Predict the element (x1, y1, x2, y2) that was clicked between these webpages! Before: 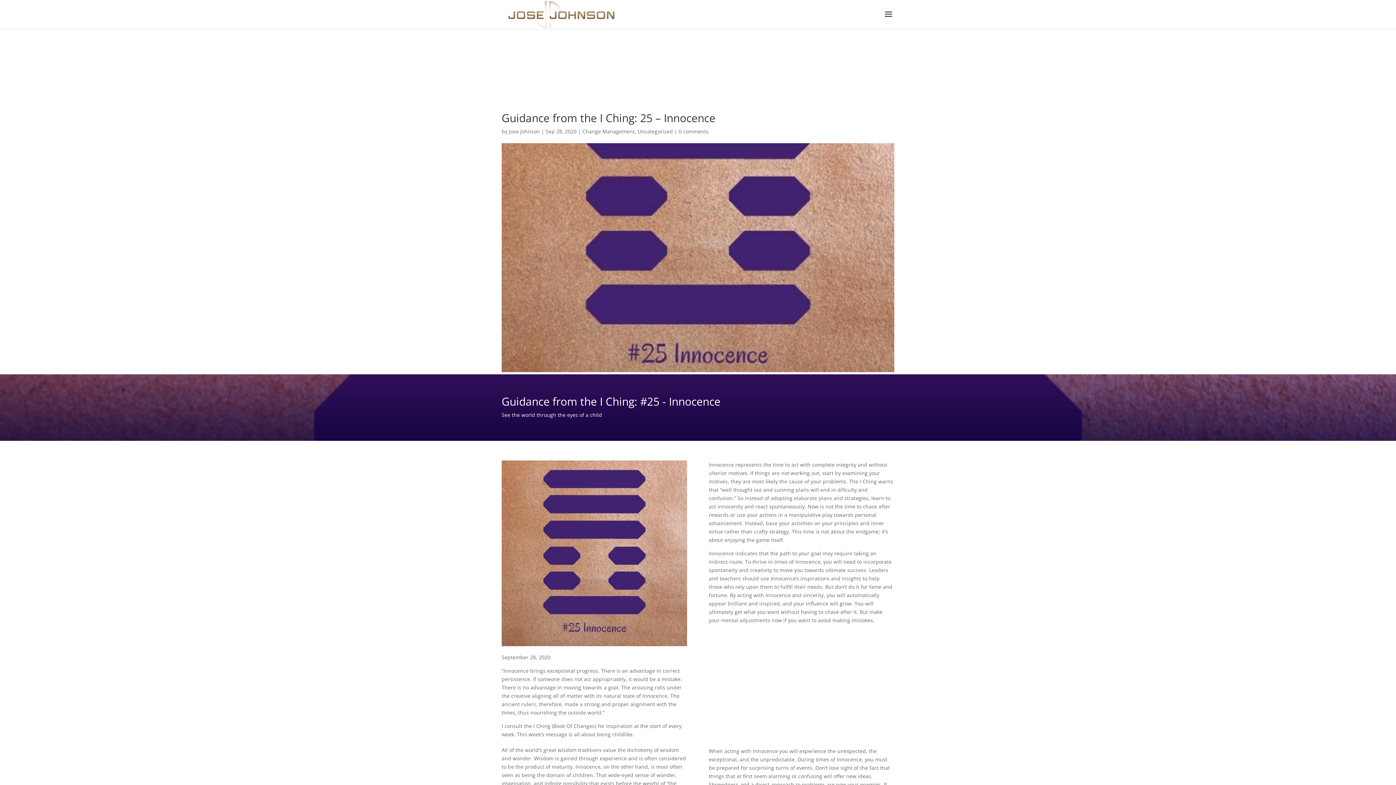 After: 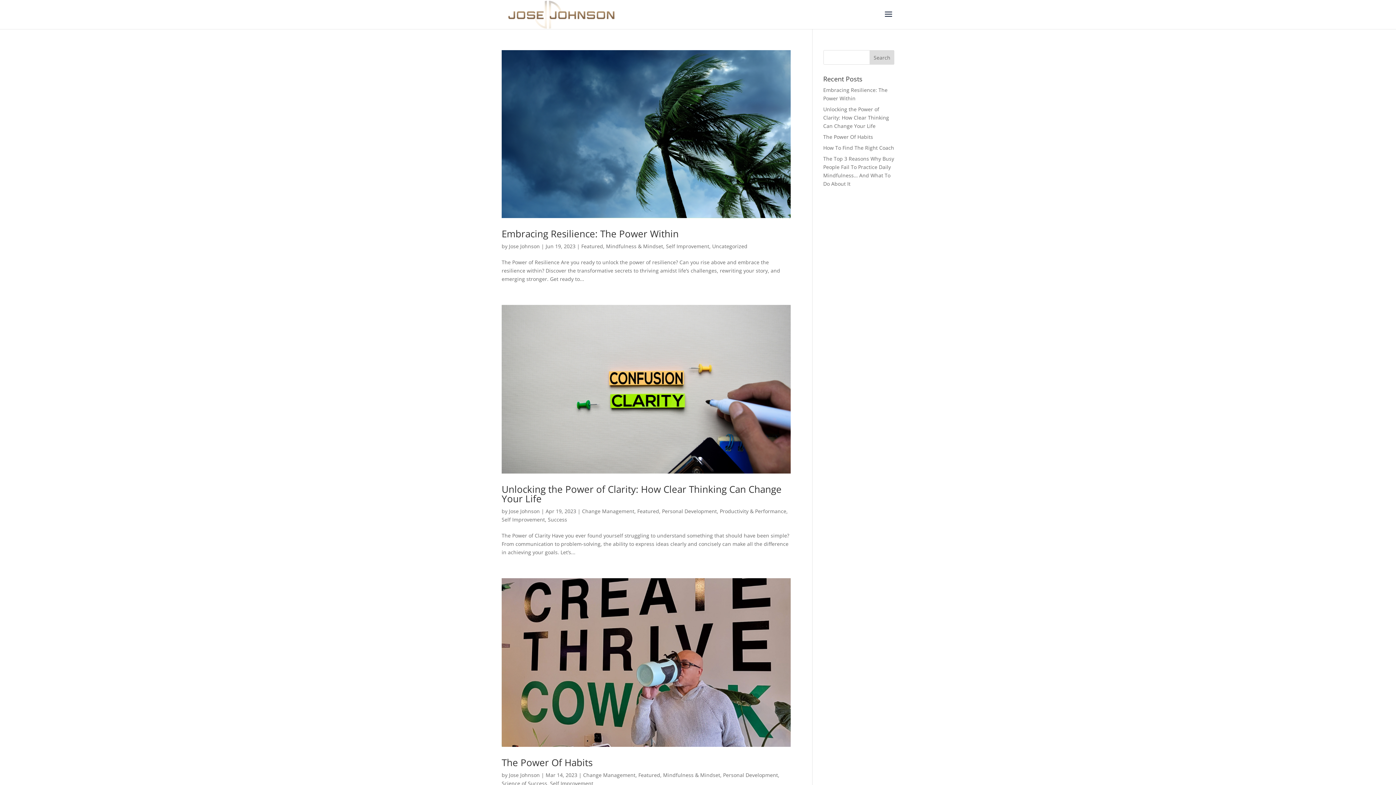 Action: label: Jose Johnson bbox: (509, 128, 540, 135)